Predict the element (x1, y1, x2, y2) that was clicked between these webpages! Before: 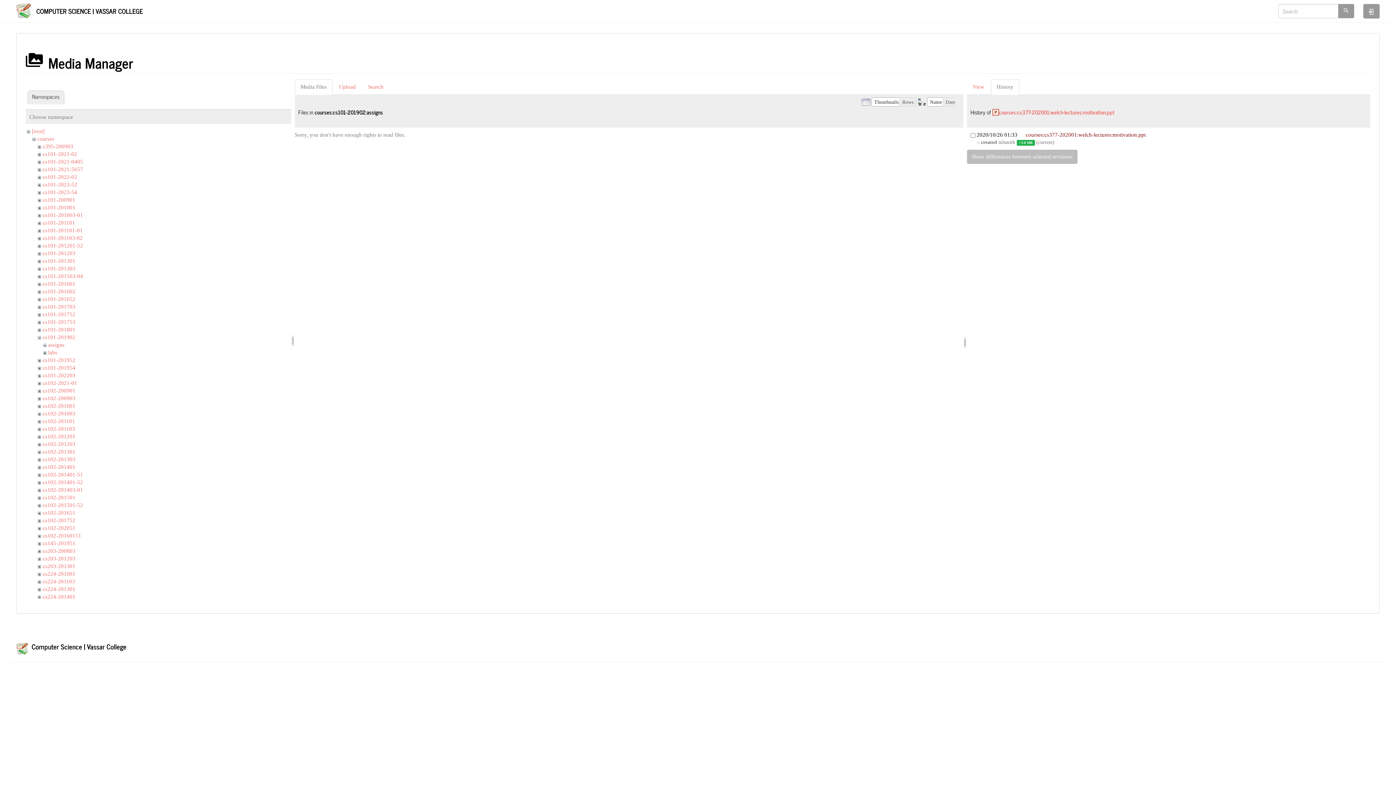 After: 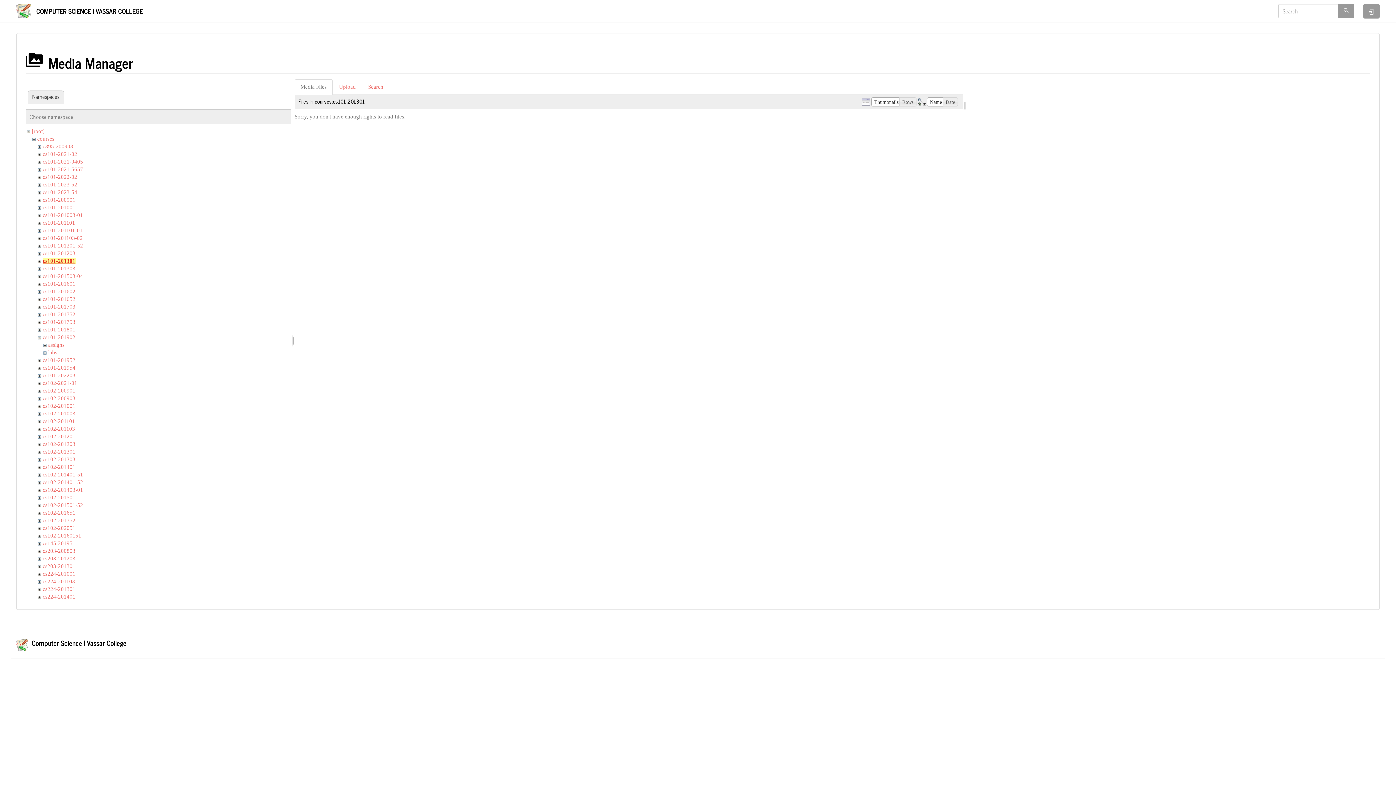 Action: label: cs101-201301 bbox: (42, 258, 75, 263)